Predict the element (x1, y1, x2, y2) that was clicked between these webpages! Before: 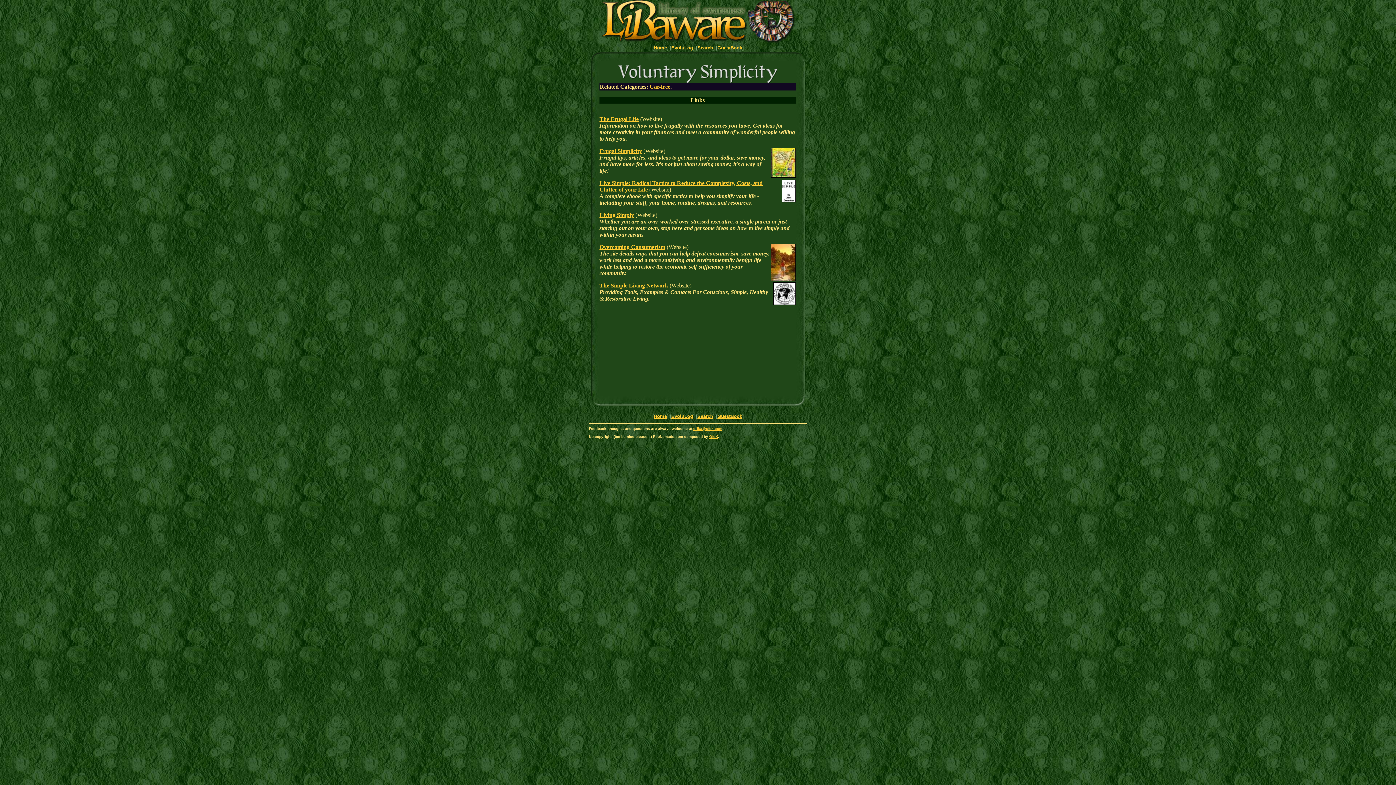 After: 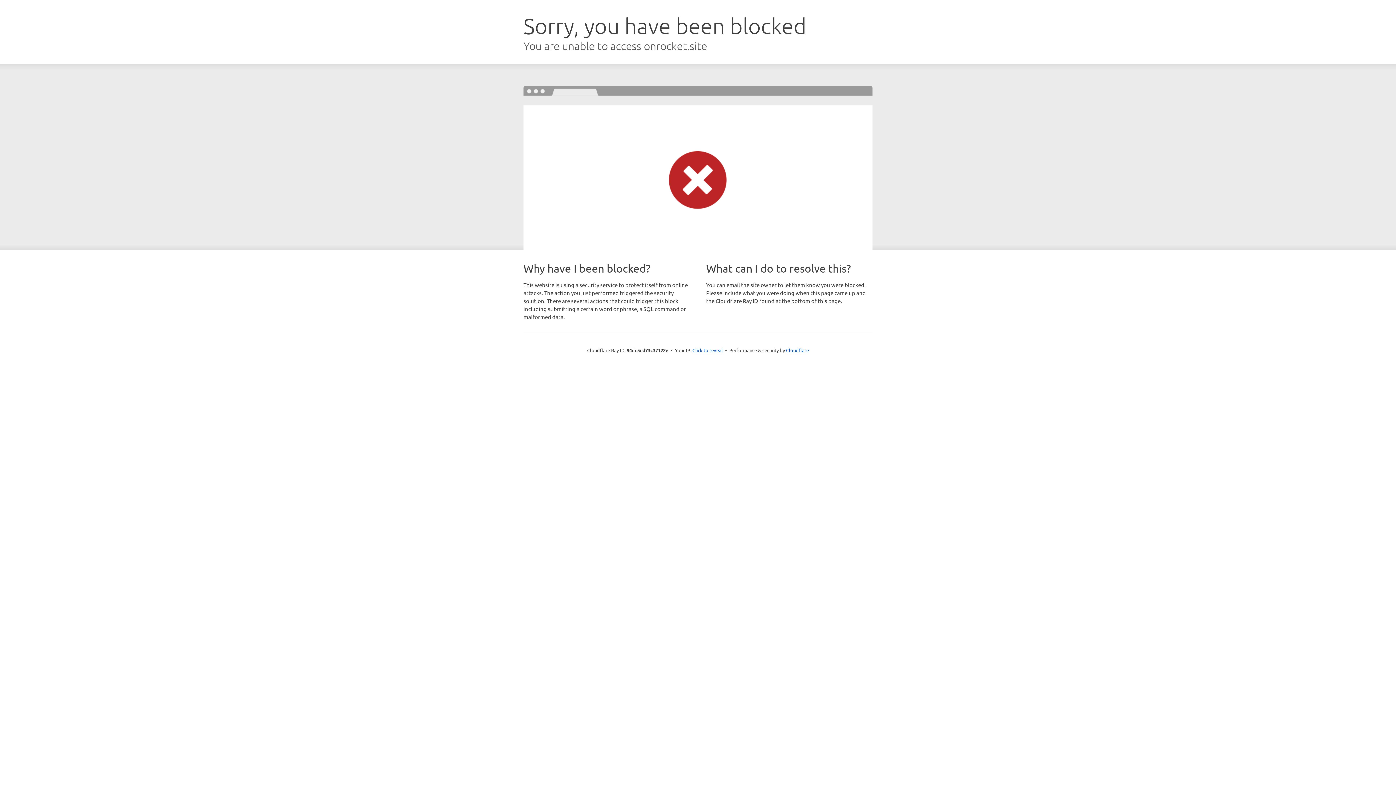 Action: label: The Frugal Life bbox: (599, 116, 638, 122)